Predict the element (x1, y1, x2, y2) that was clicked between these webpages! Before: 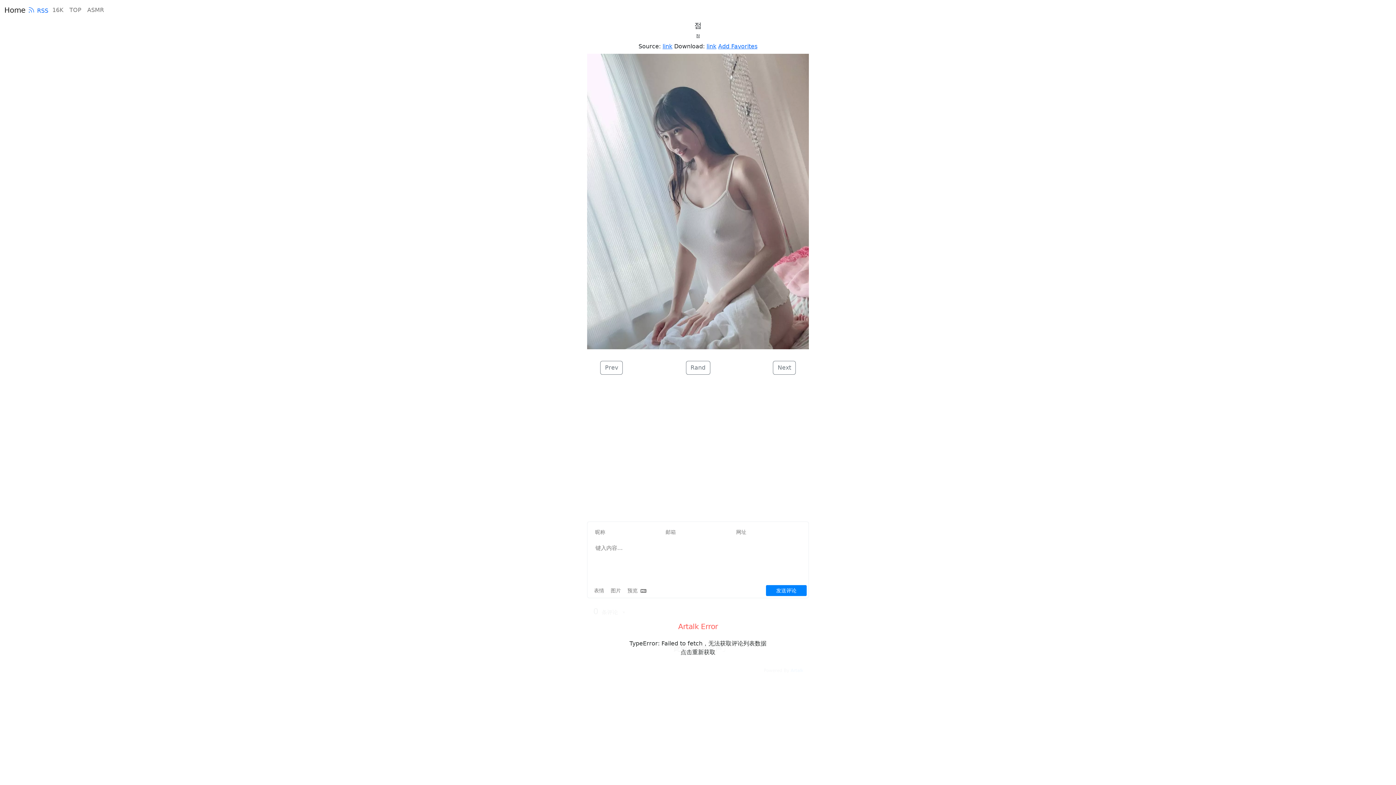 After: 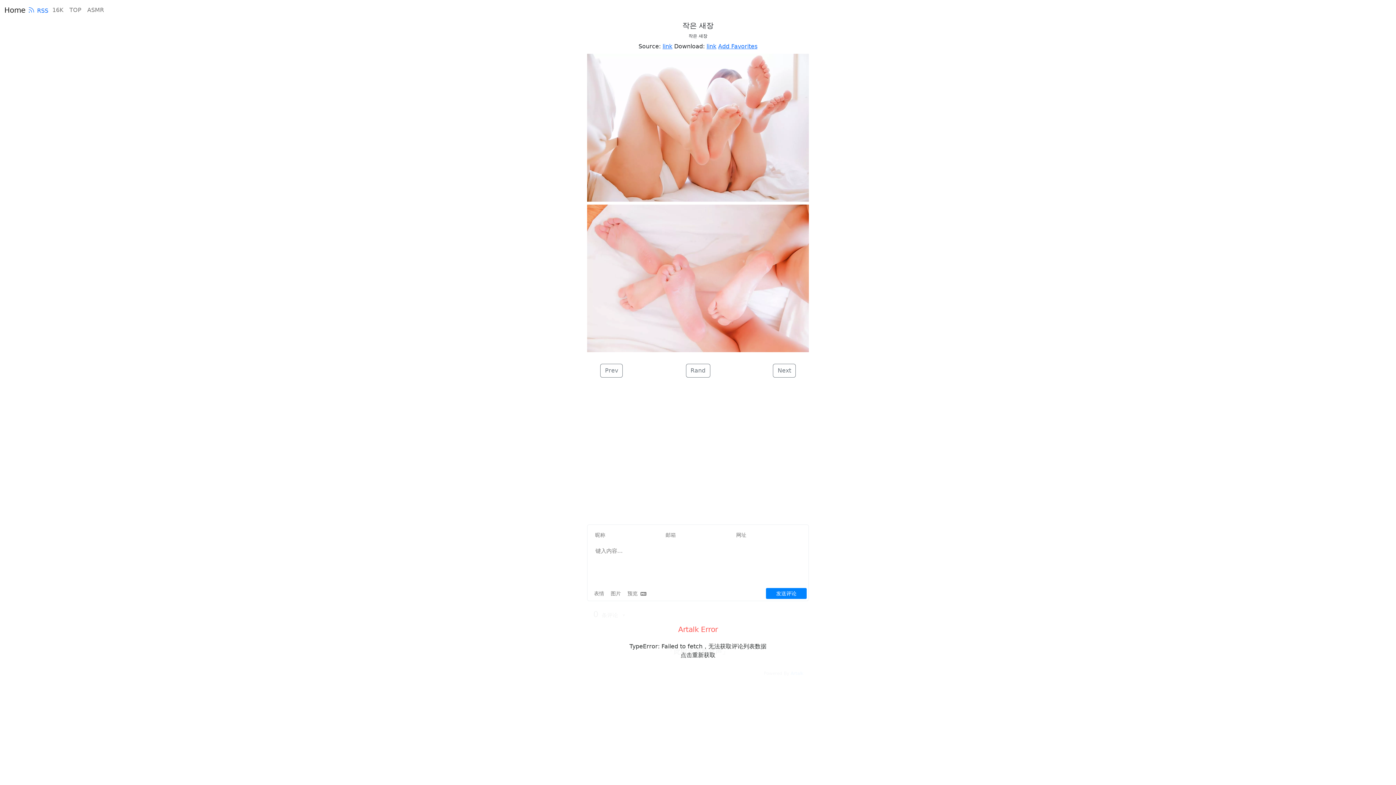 Action: label: Prev bbox: (600, 361, 623, 375)